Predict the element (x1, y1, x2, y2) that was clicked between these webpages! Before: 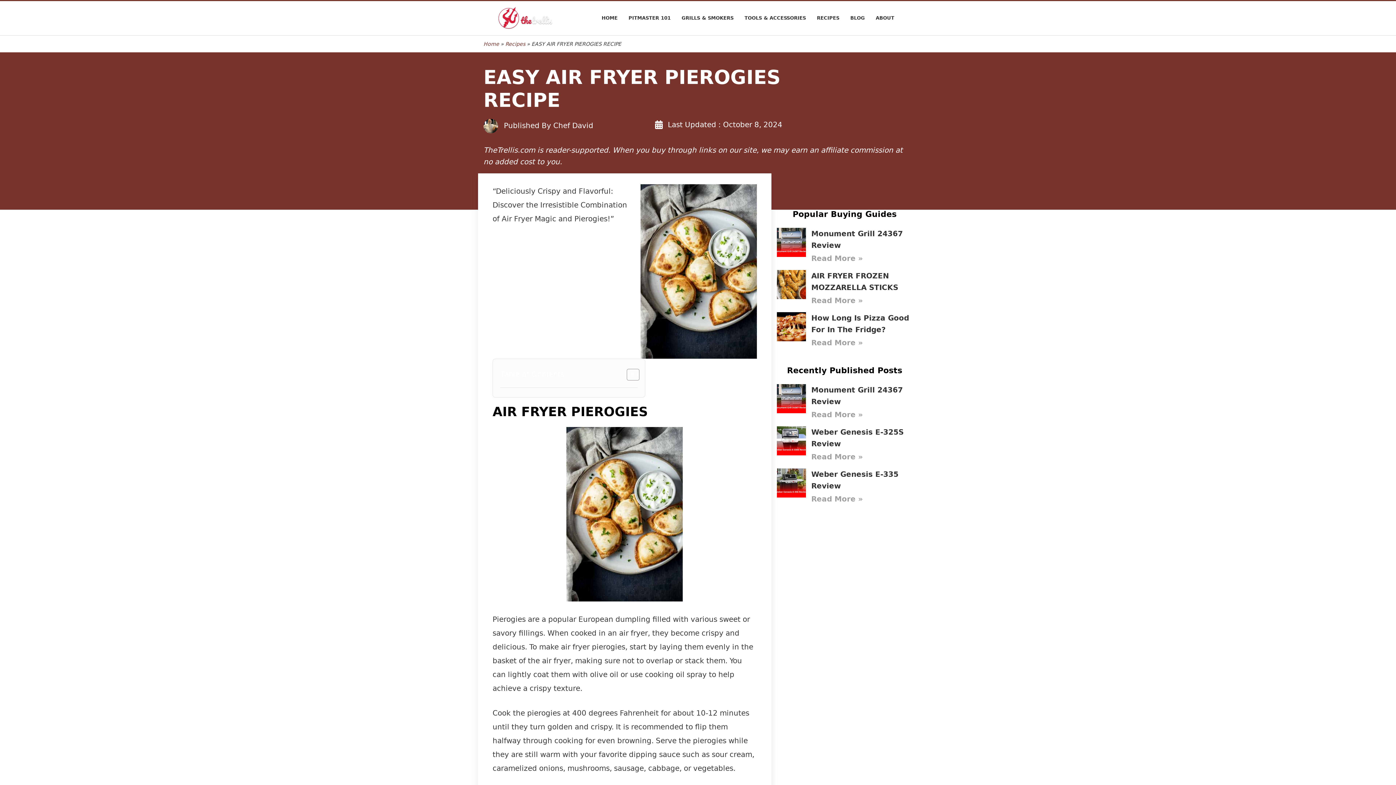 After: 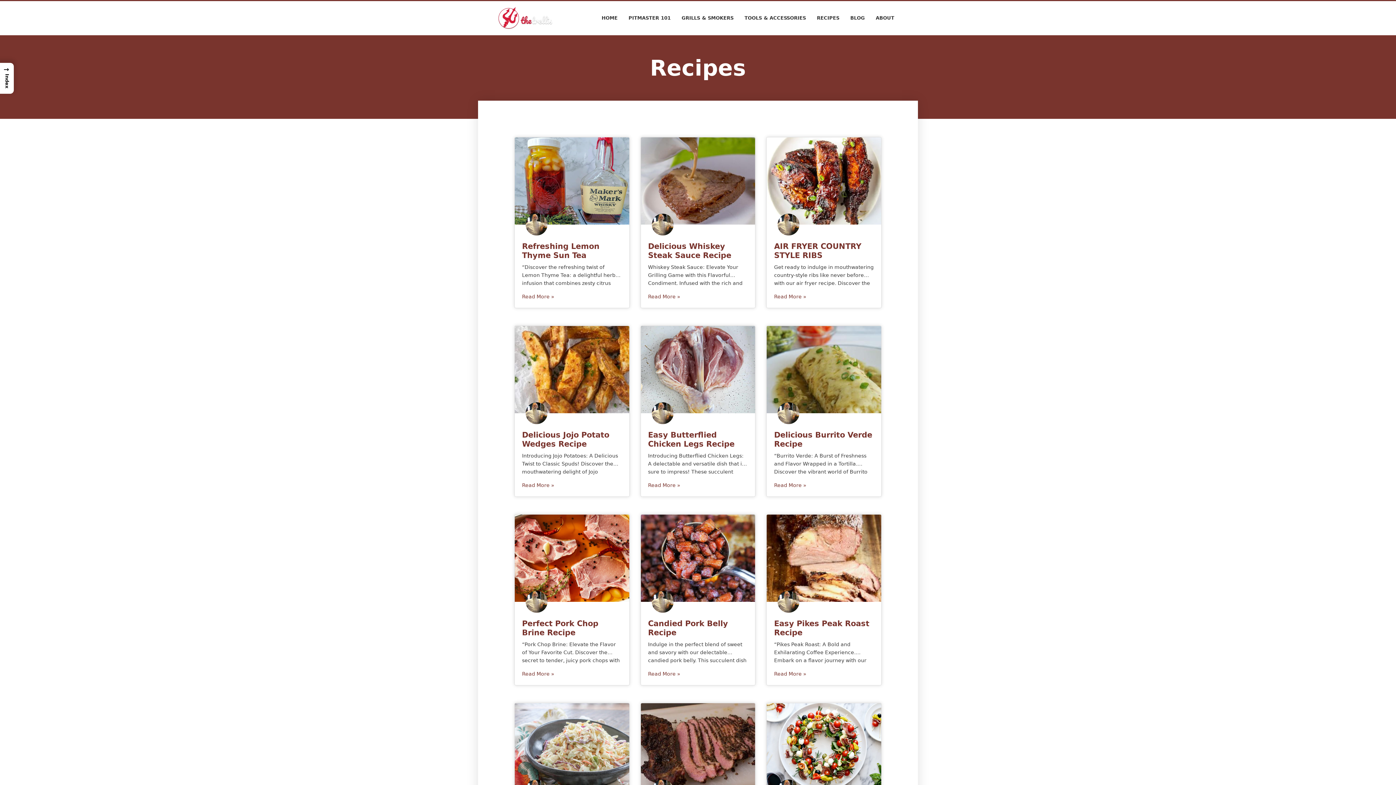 Action: label: RECIPES bbox: (817, 14, 839, 21)